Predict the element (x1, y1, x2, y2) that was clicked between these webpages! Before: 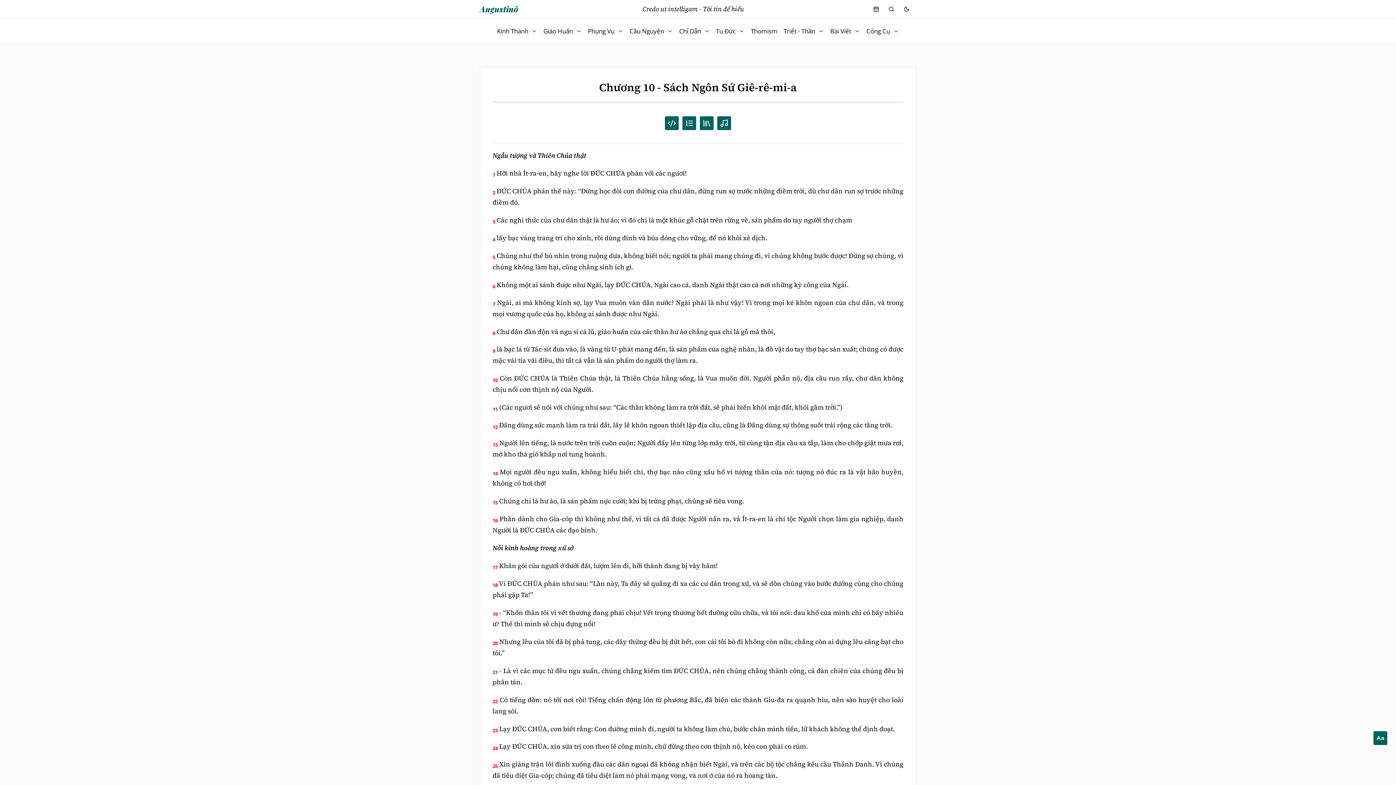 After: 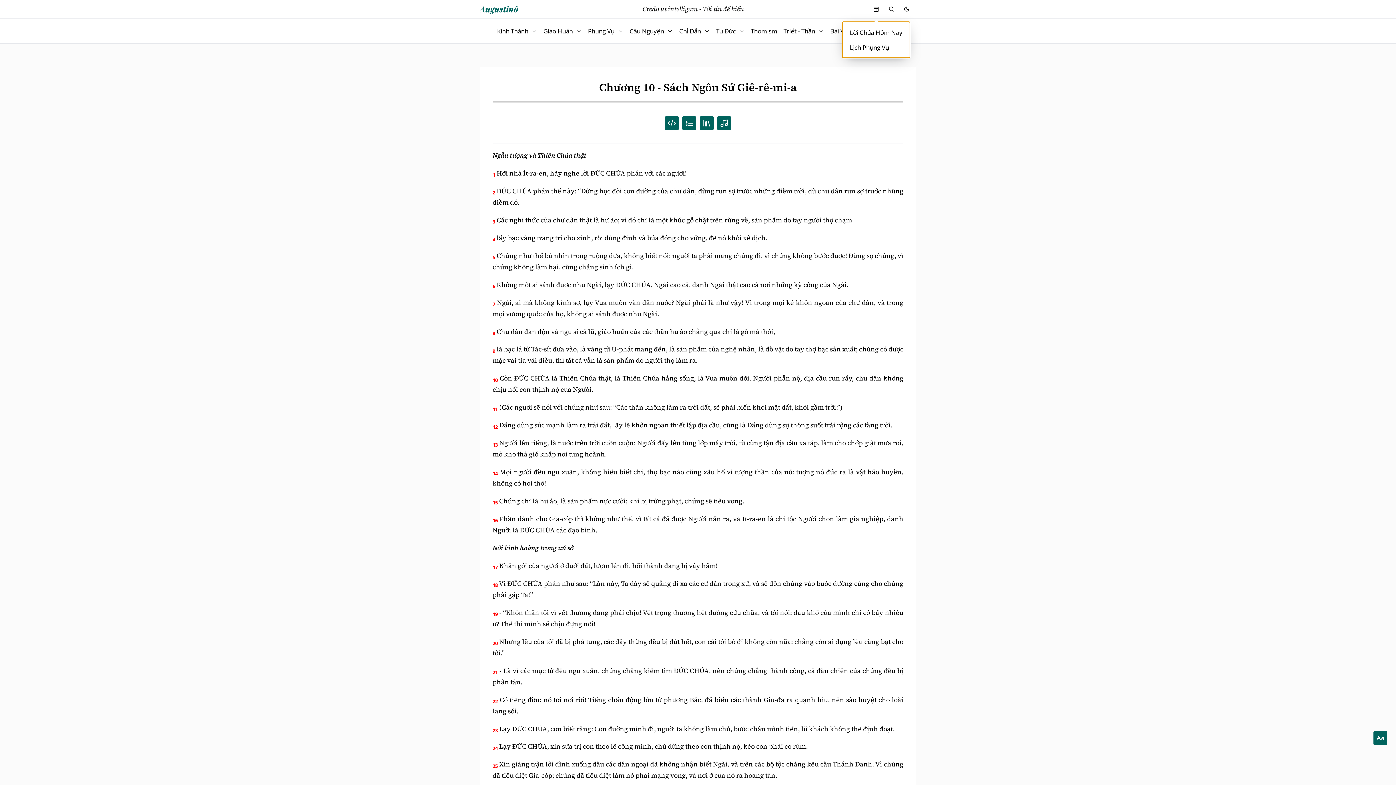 Action: label: Phụng Vụ bbox: (868, 0, 884, 18)